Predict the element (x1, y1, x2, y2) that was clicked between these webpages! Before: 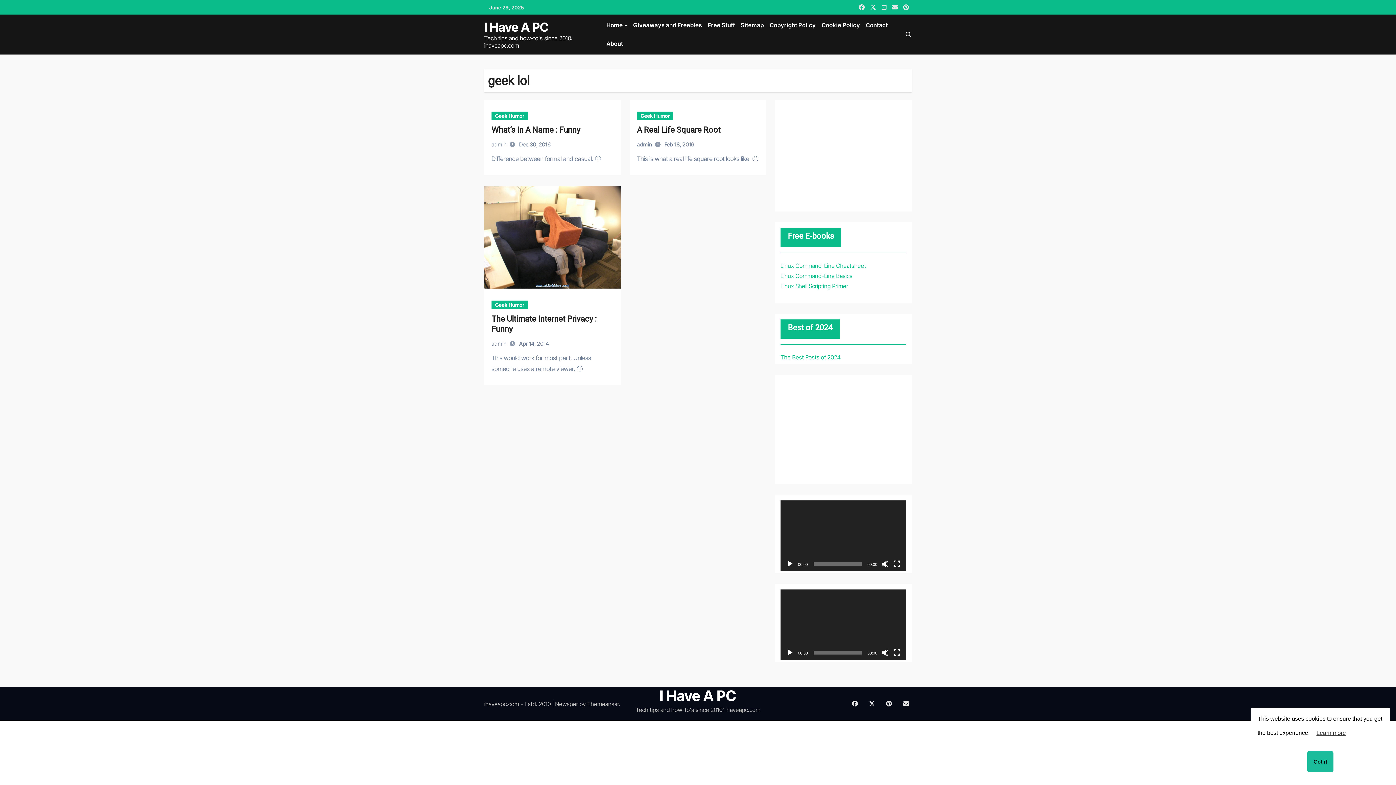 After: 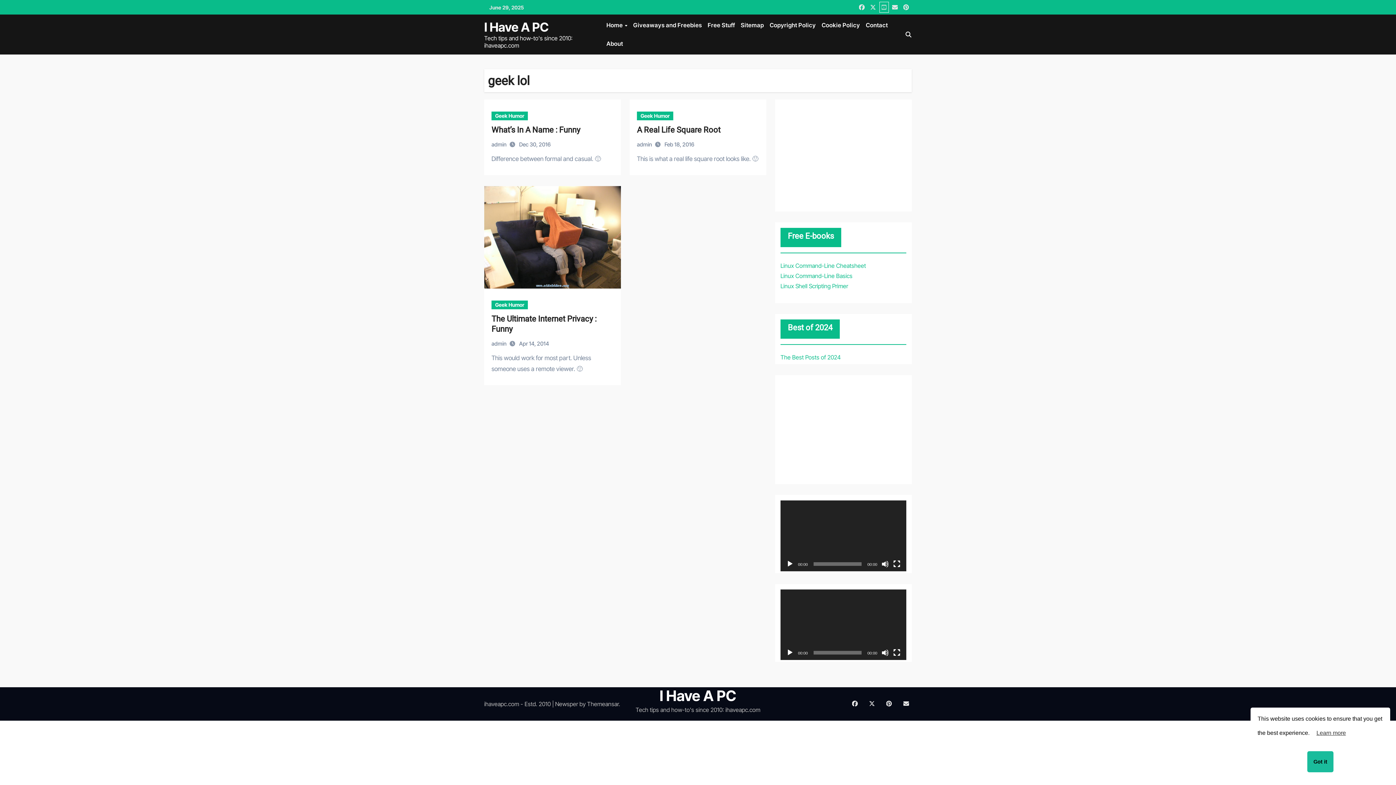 Action: bbox: (879, 2, 888, 12)